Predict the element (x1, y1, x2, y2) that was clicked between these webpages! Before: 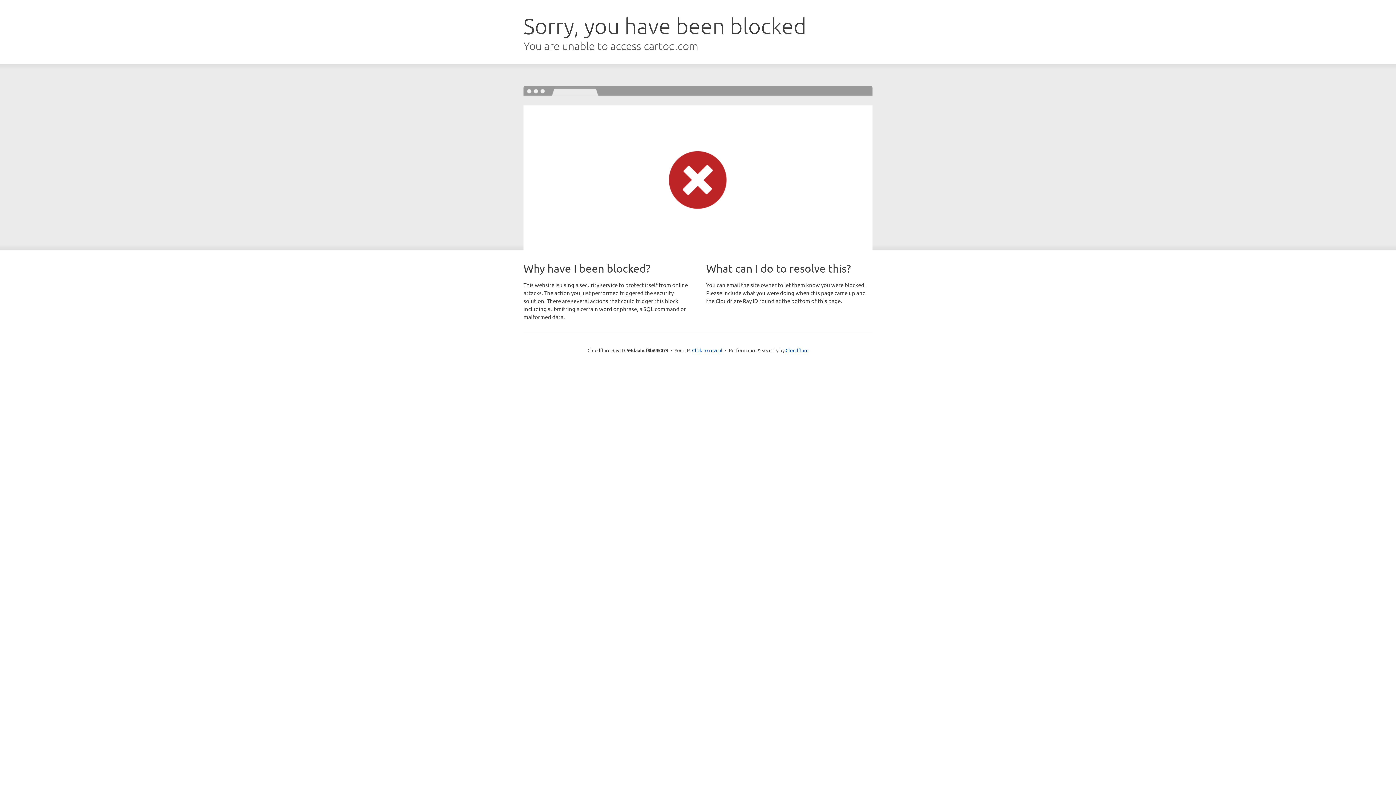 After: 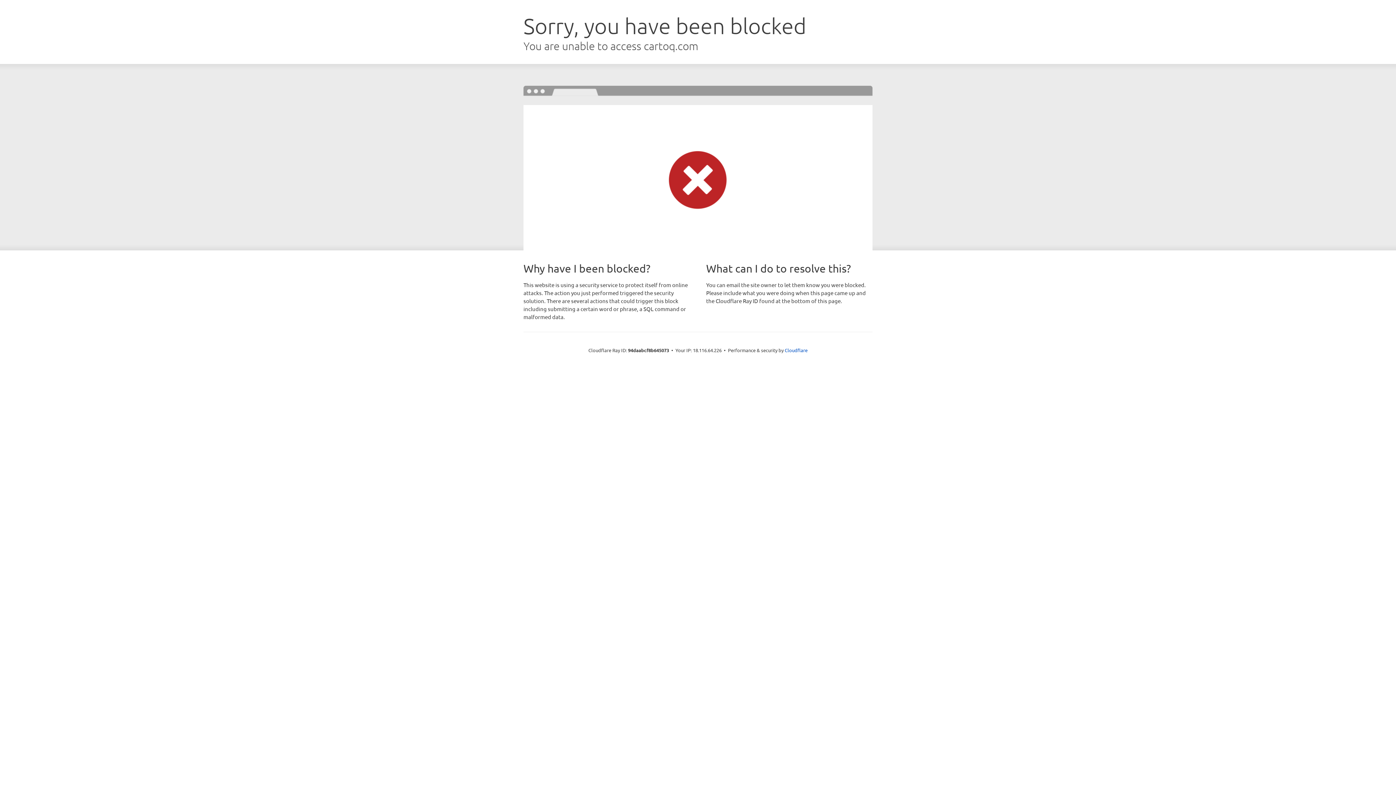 Action: bbox: (692, 346, 722, 353) label: Click to reveal